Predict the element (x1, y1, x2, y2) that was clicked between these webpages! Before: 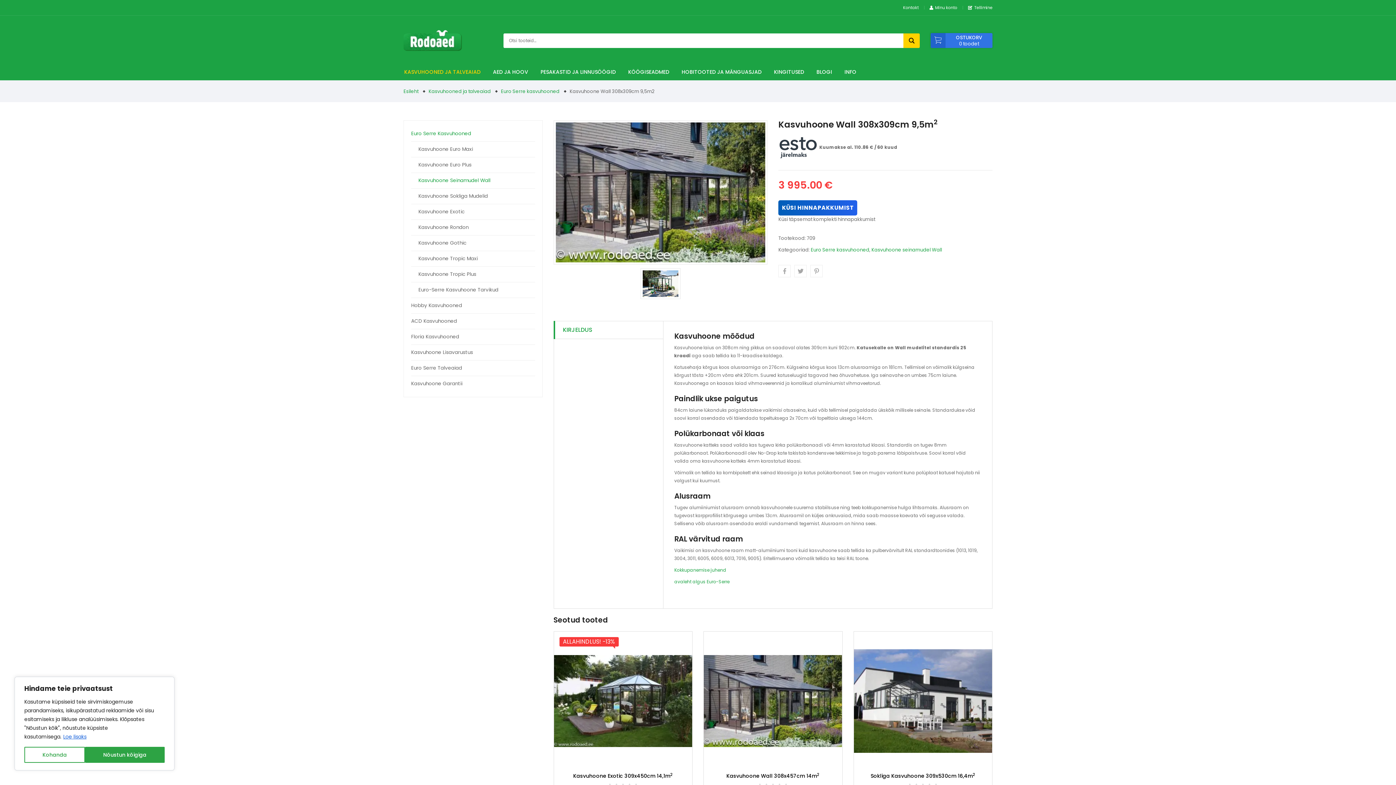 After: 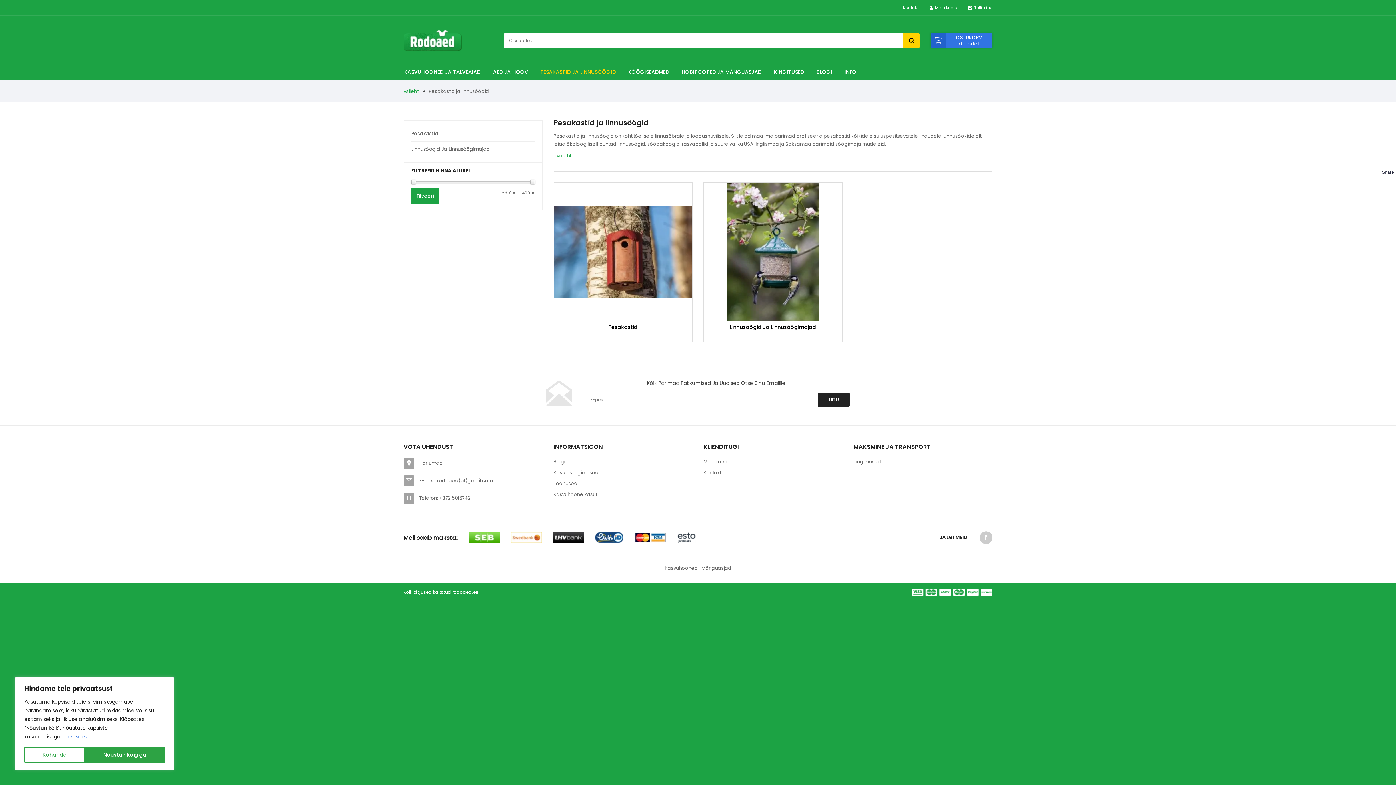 Action: label: PESAKASTID JA LINNUSÖÖGID bbox: (534, 63, 622, 80)